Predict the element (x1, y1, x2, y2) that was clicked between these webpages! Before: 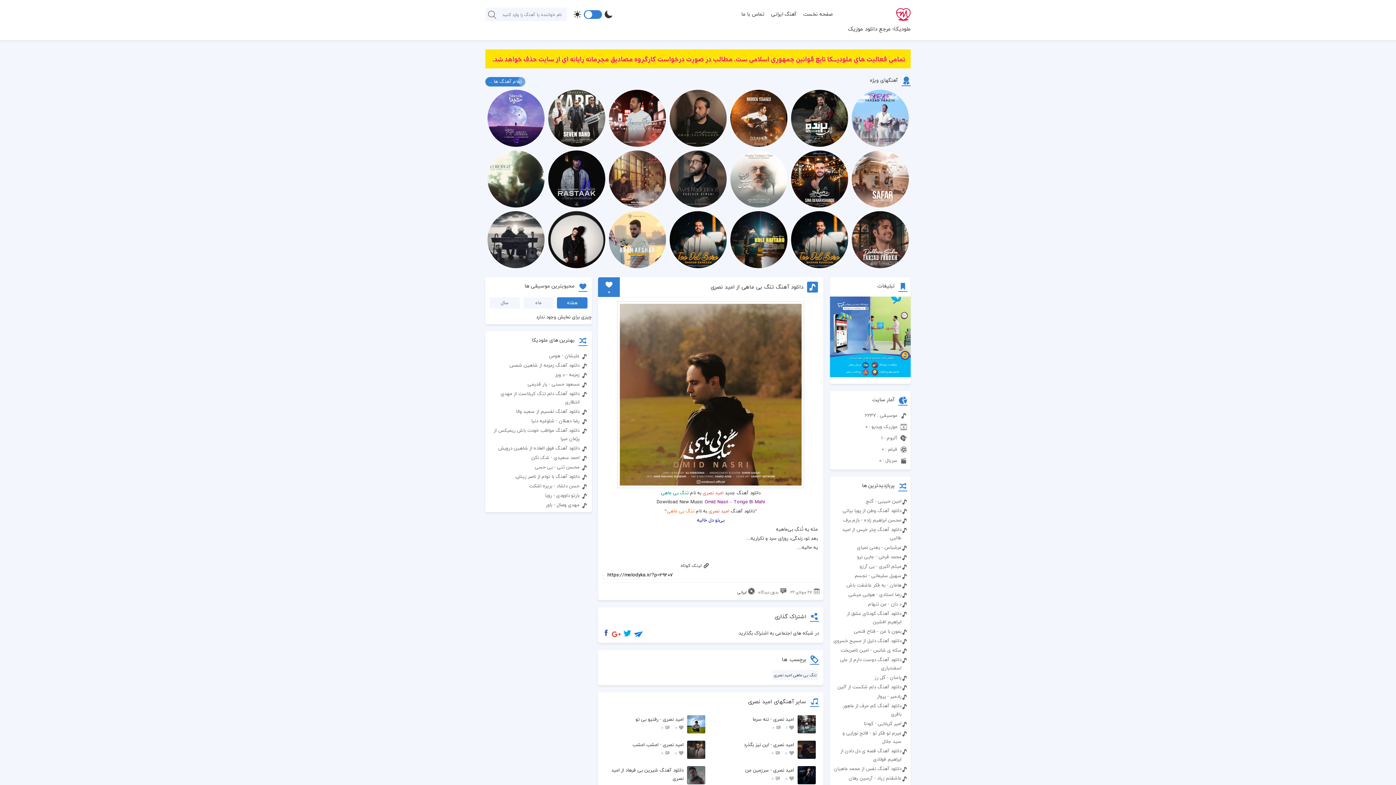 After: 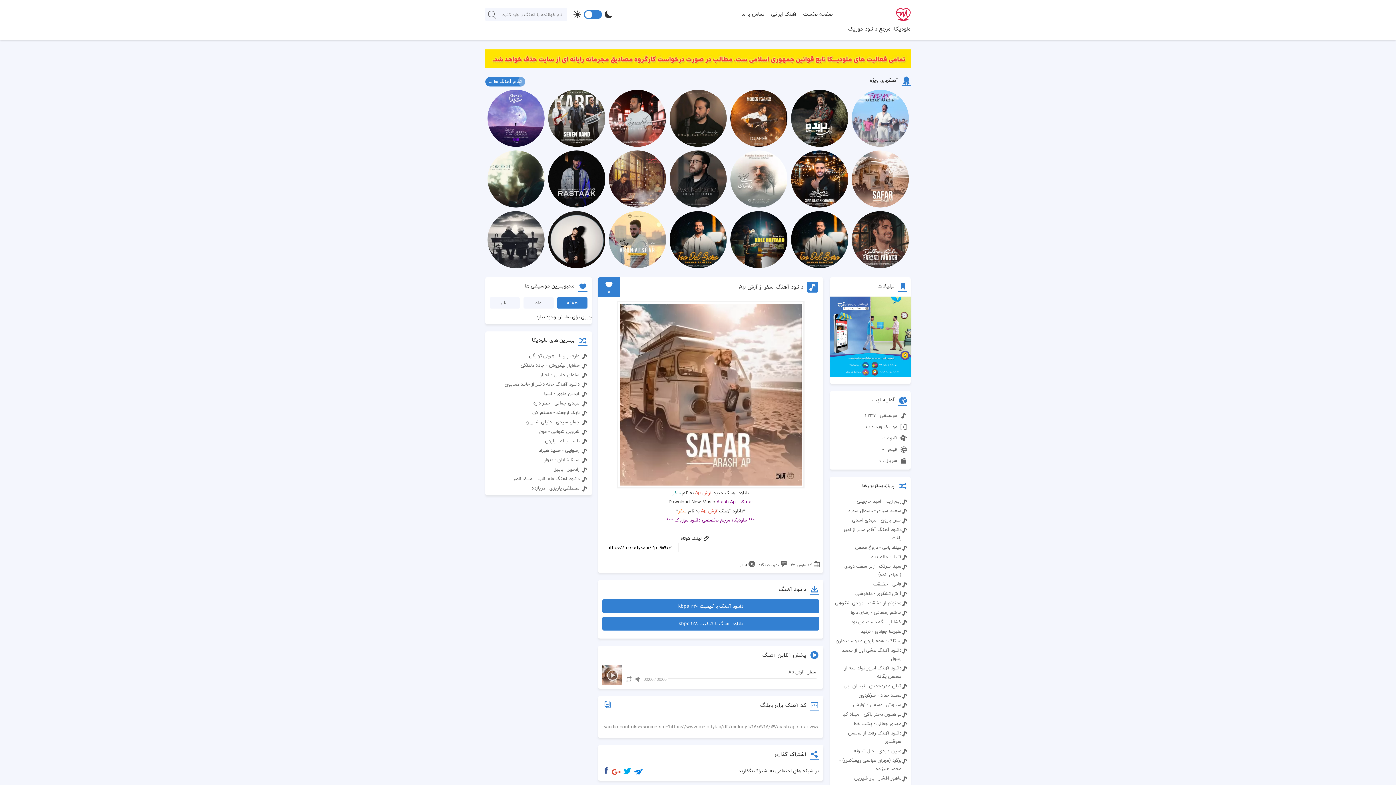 Action: bbox: (851, 150, 909, 207)